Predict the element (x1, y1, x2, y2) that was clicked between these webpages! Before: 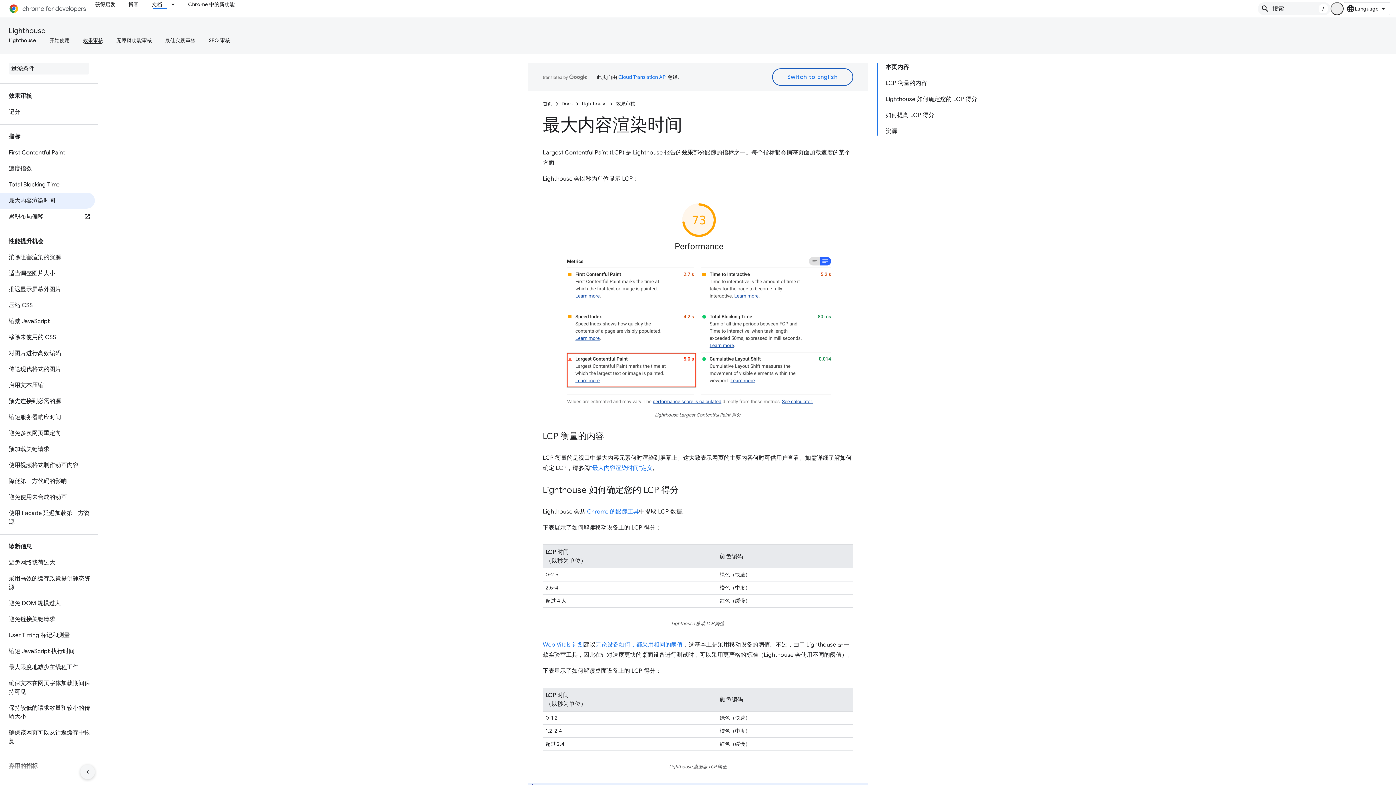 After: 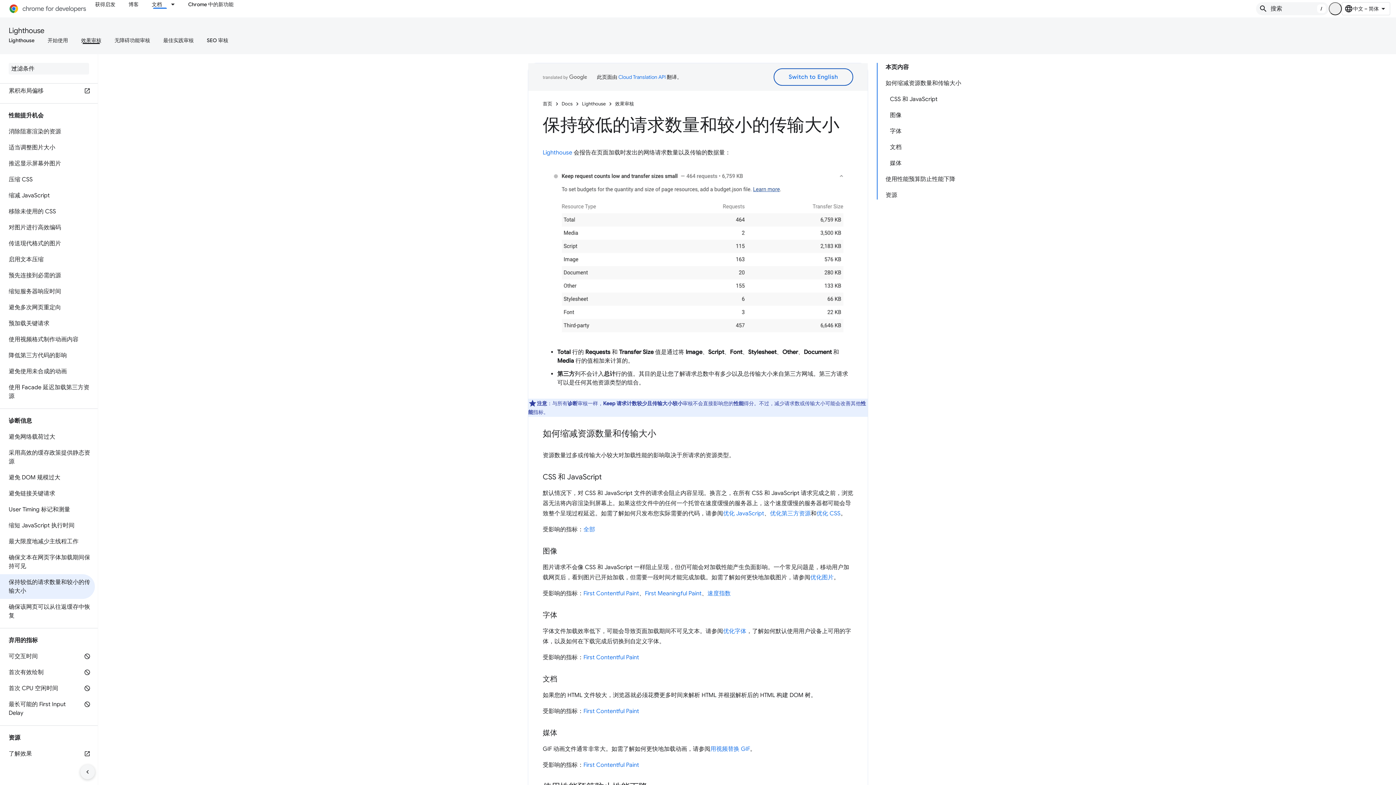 Action: label: 保持较低的请求数量和较小的传输大小 bbox: (0, 700, 94, 725)